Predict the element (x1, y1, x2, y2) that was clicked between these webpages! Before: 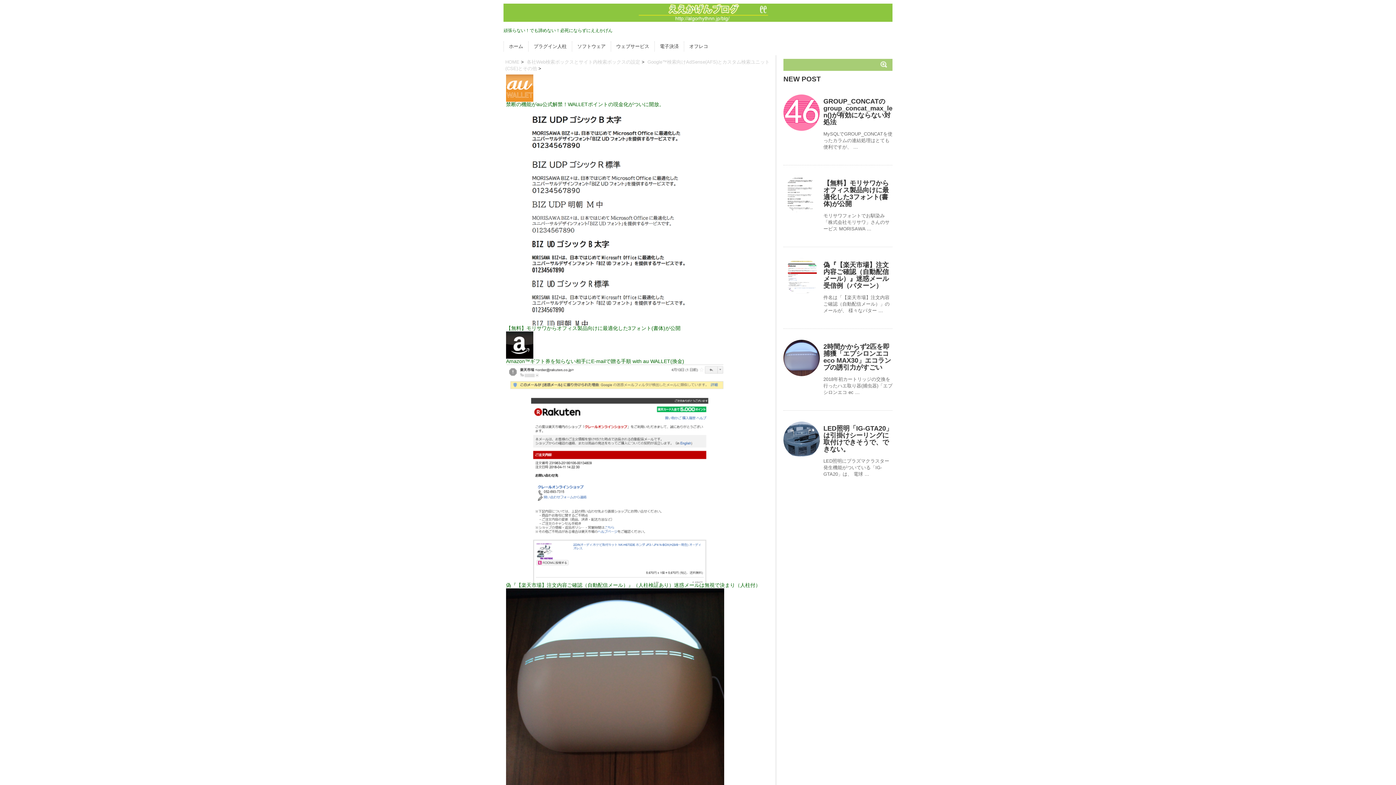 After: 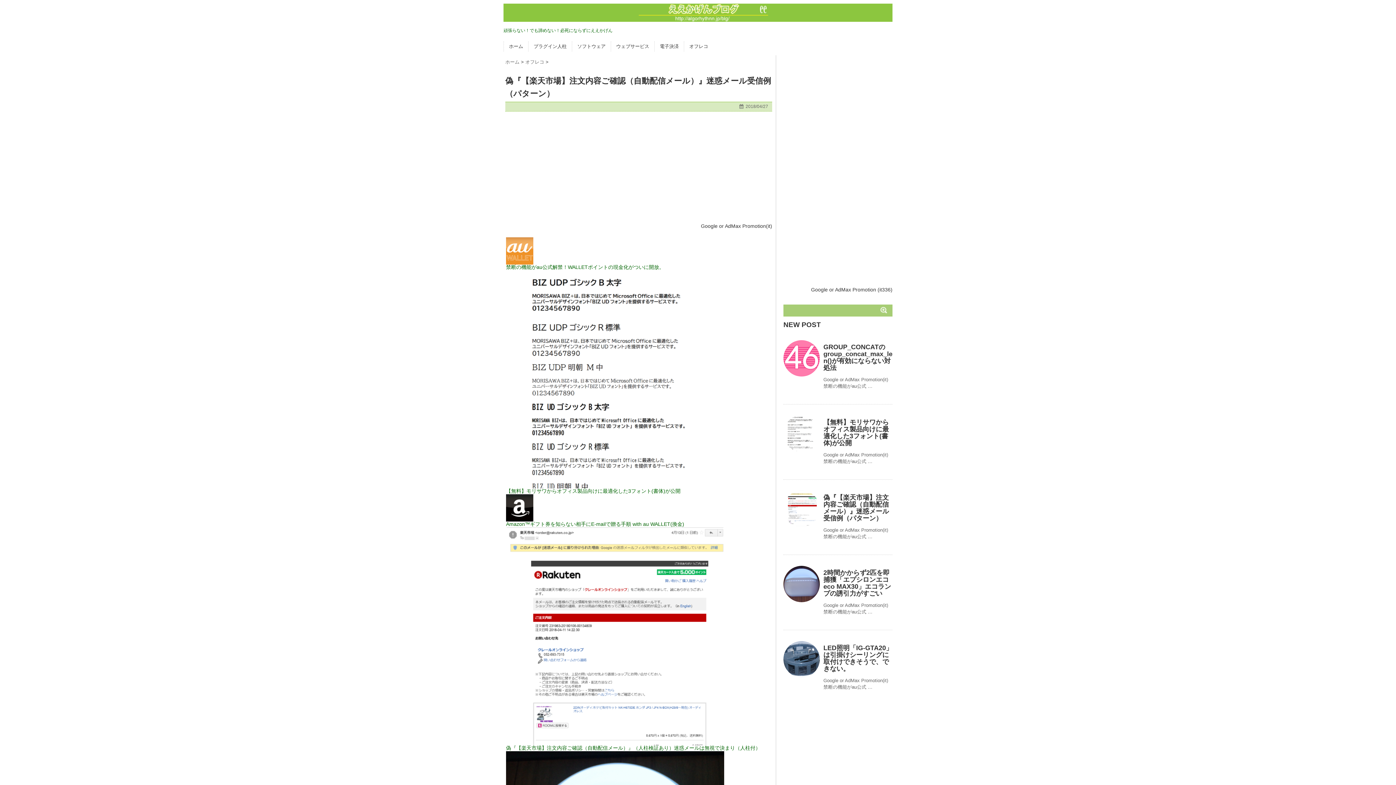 Action: bbox: (783, 258, 820, 294)